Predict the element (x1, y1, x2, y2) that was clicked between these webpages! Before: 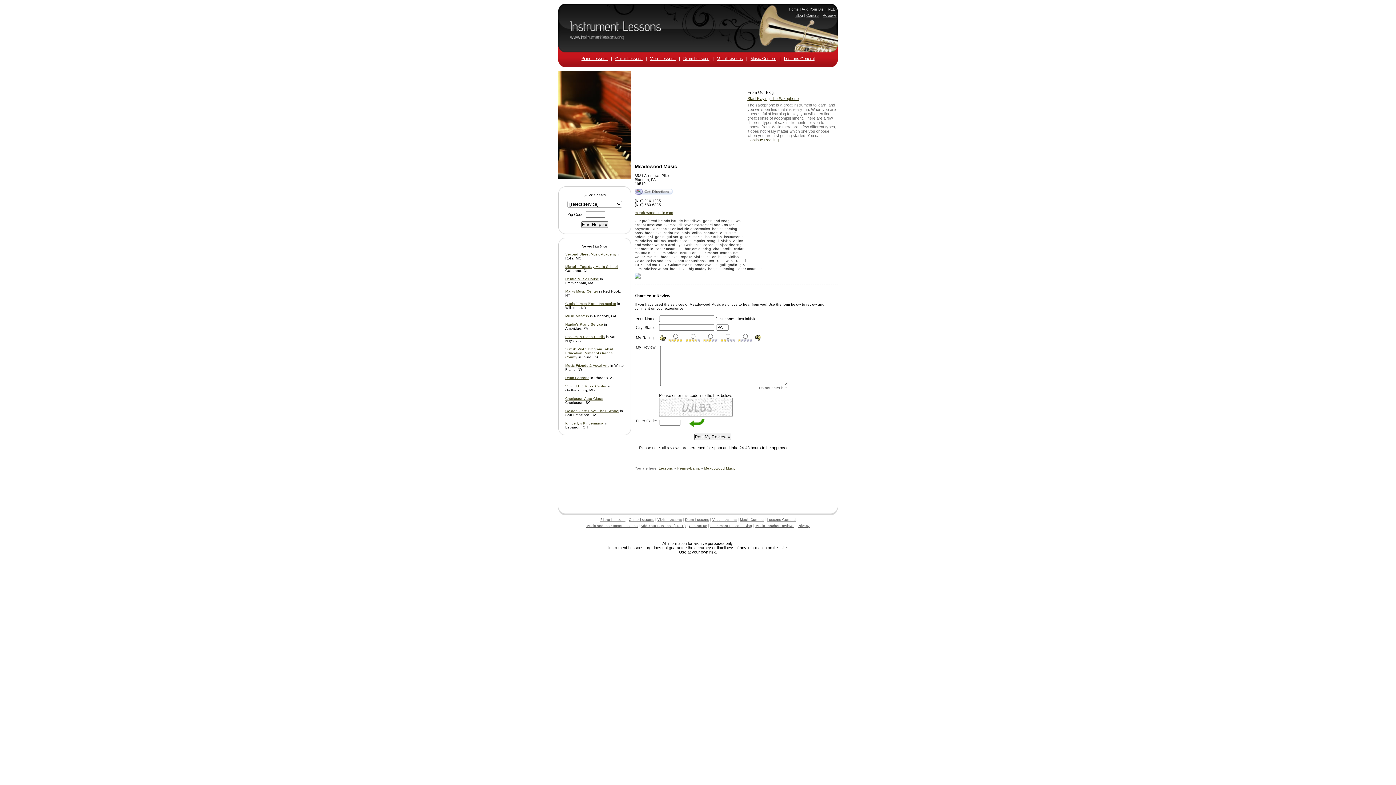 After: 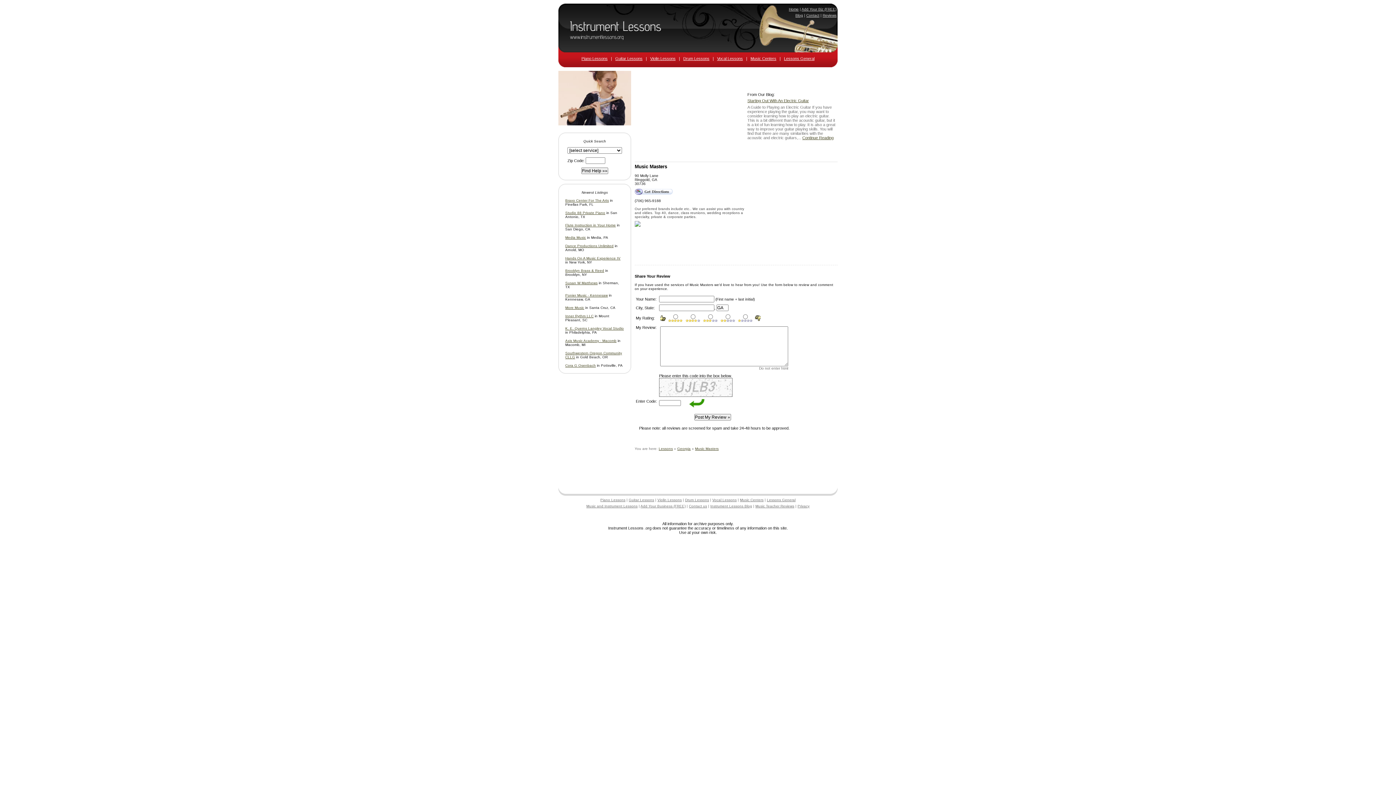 Action: label: Music Masters bbox: (565, 314, 589, 318)